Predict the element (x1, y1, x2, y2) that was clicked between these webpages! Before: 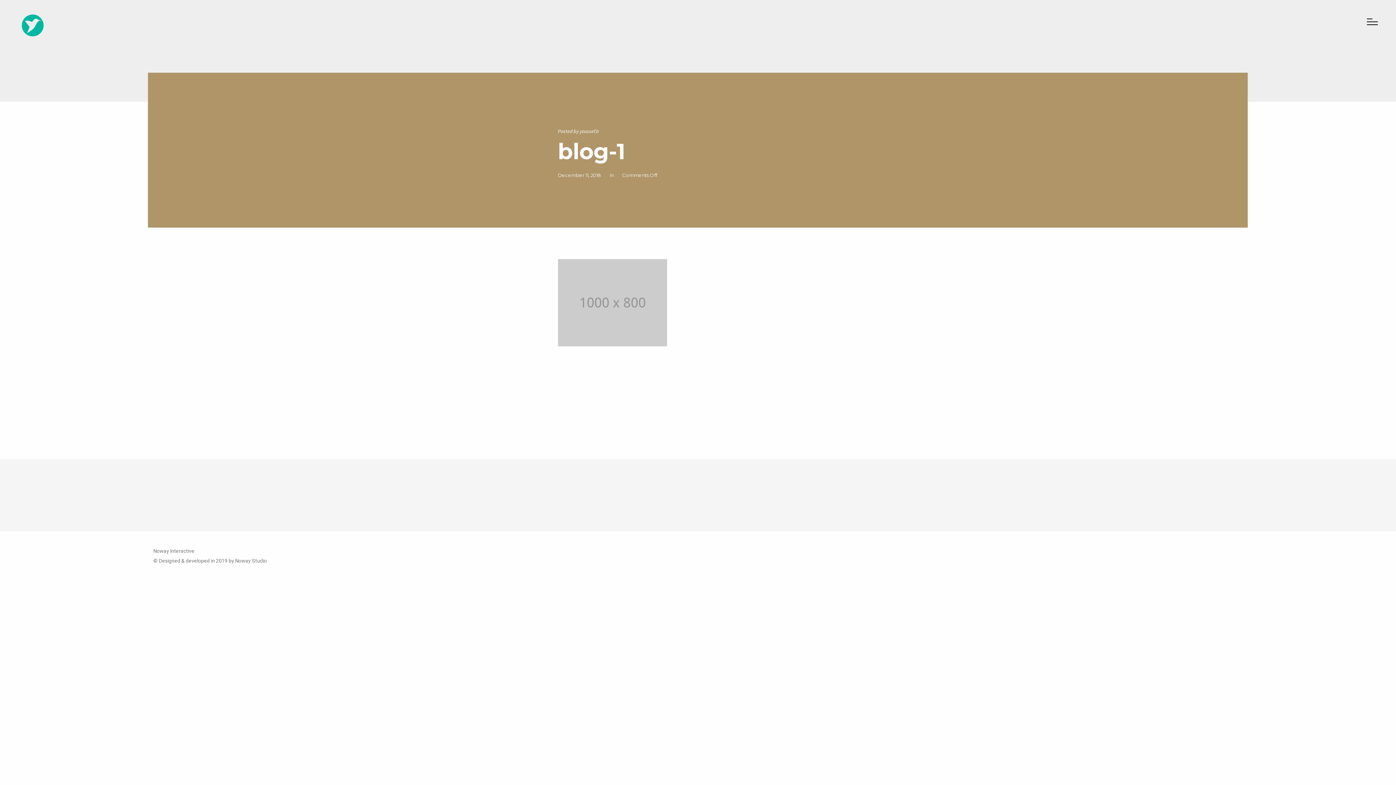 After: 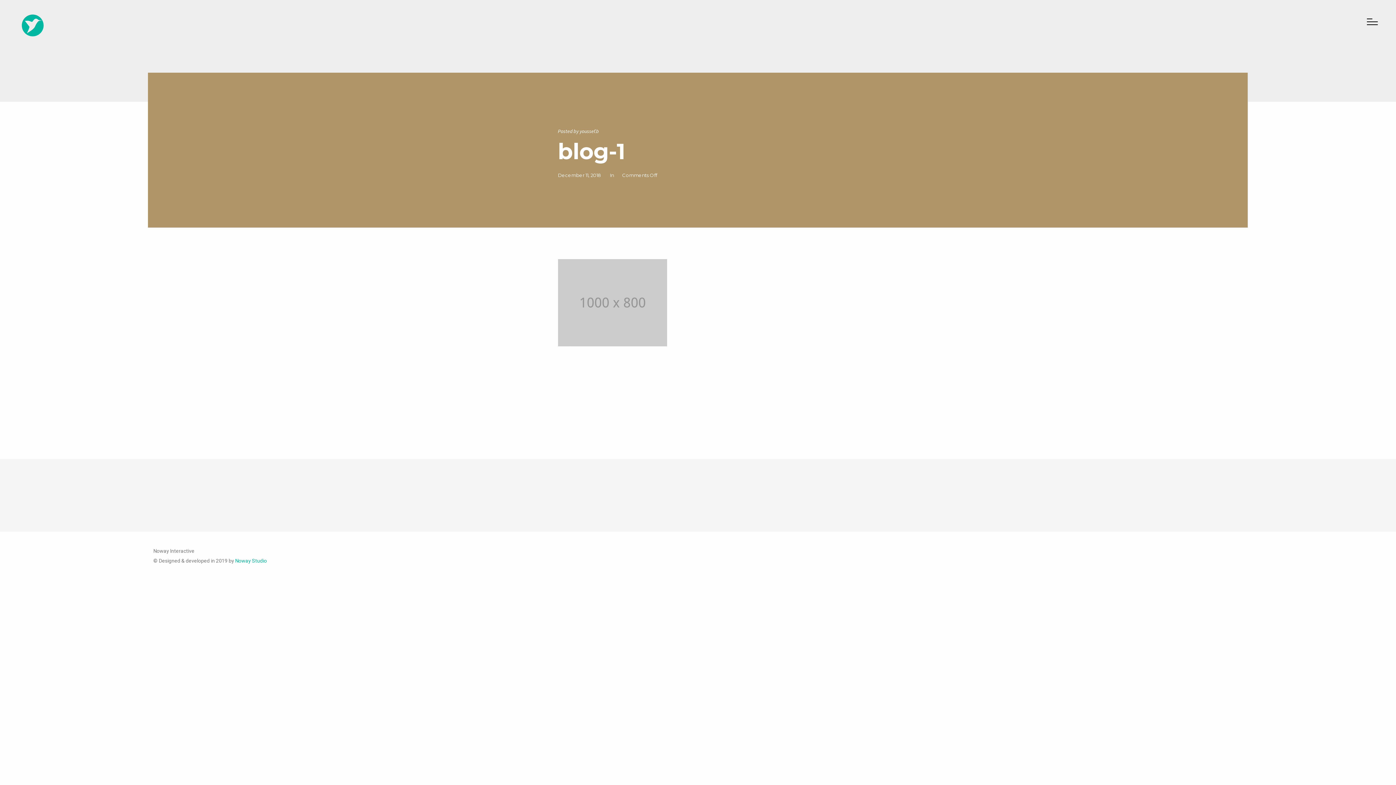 Action: label: Noway Studio bbox: (235, 558, 266, 564)